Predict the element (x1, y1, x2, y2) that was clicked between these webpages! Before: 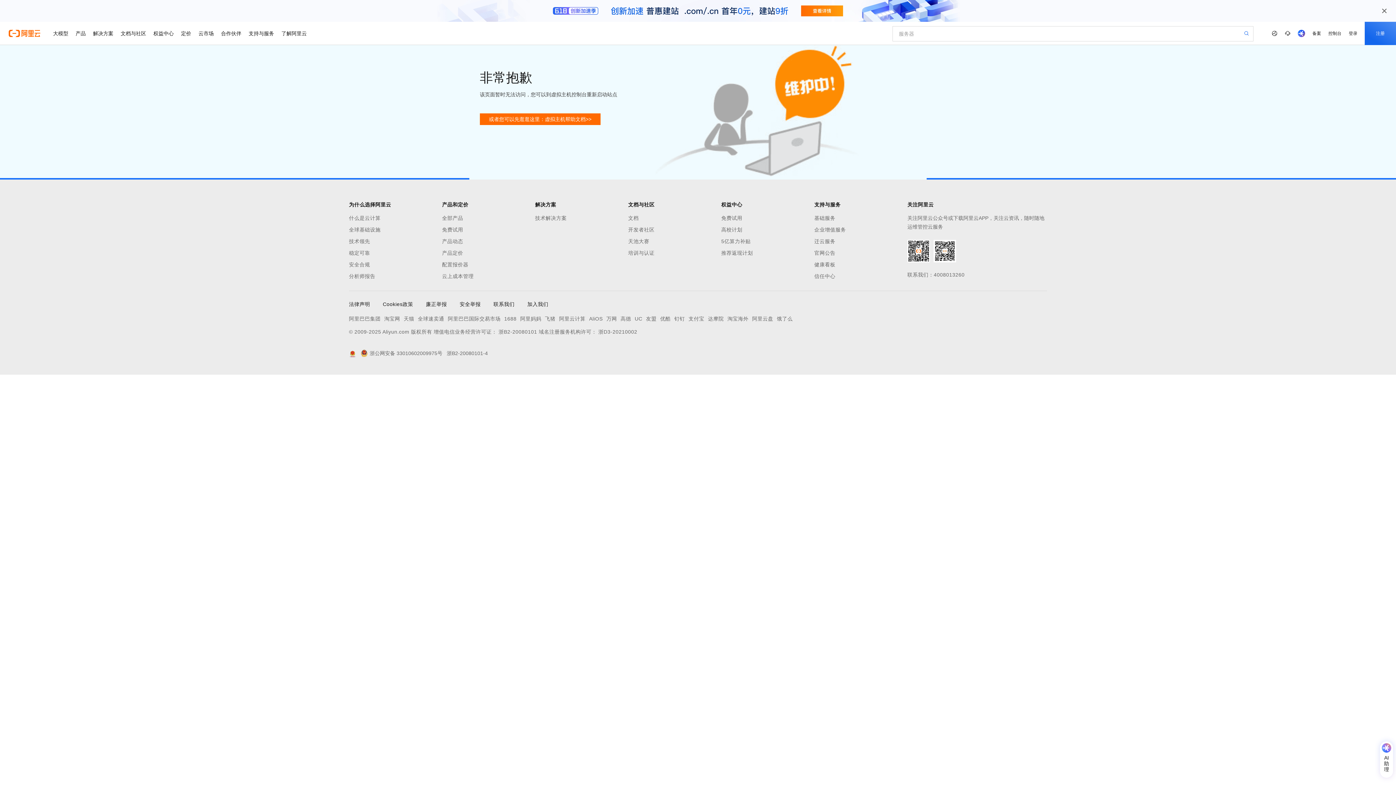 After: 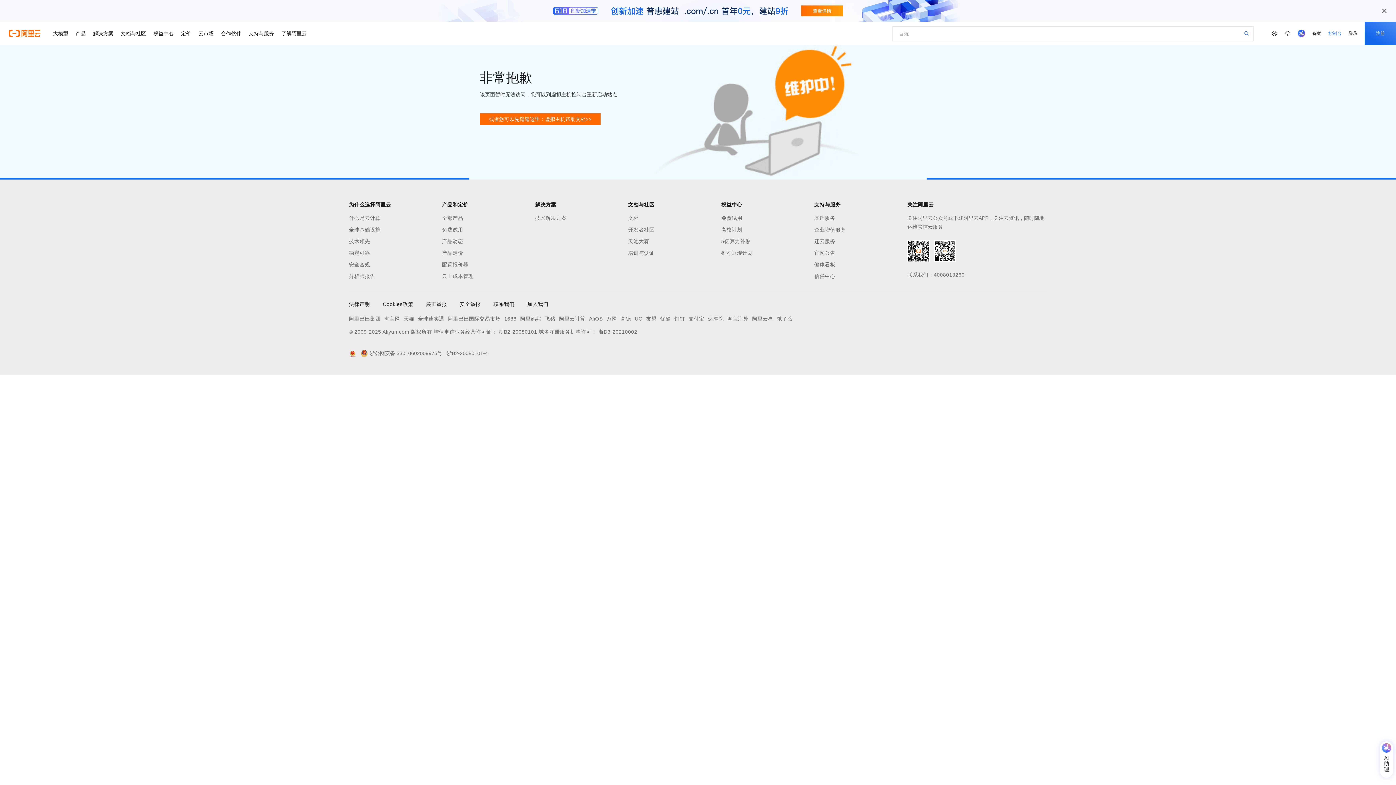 Action: bbox: (1325, 21, 1345, 45) label: 控制台